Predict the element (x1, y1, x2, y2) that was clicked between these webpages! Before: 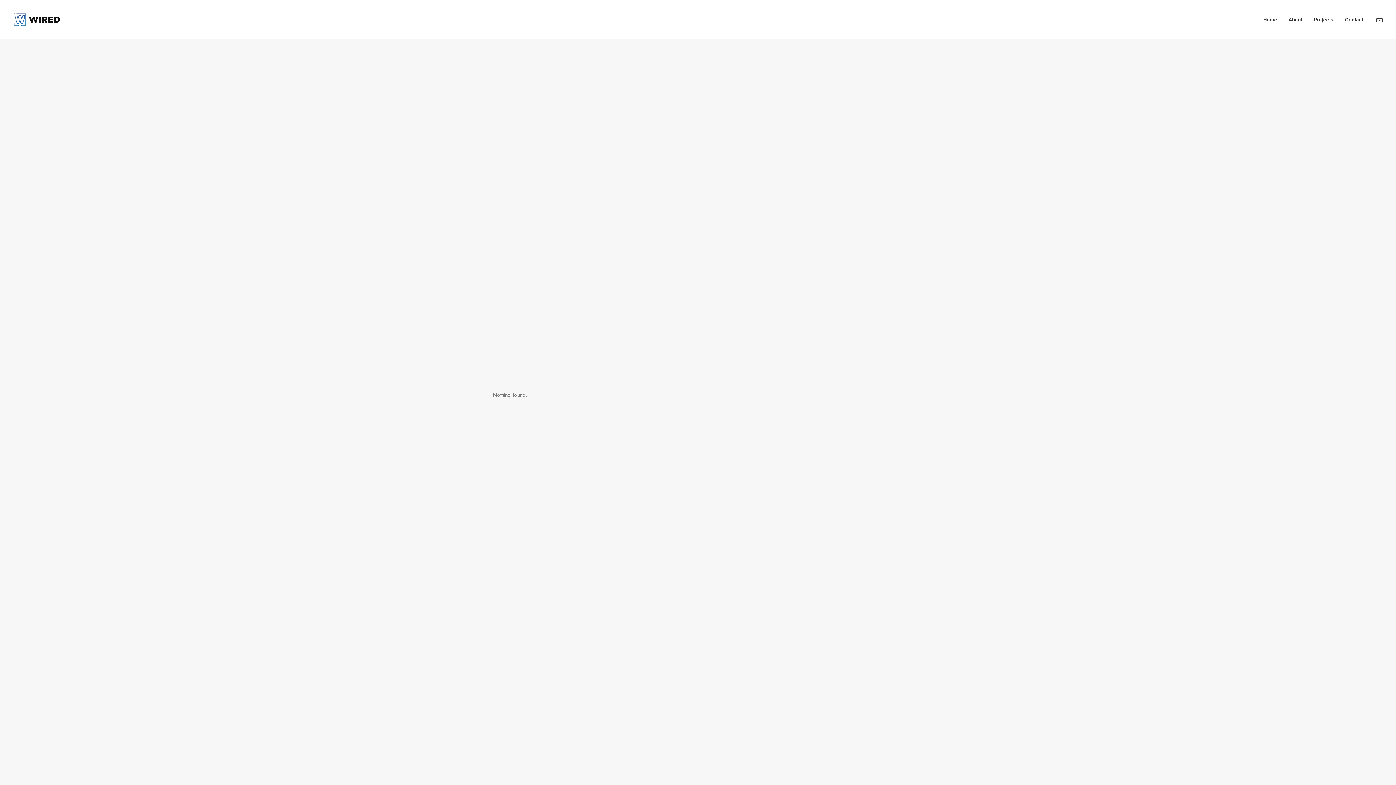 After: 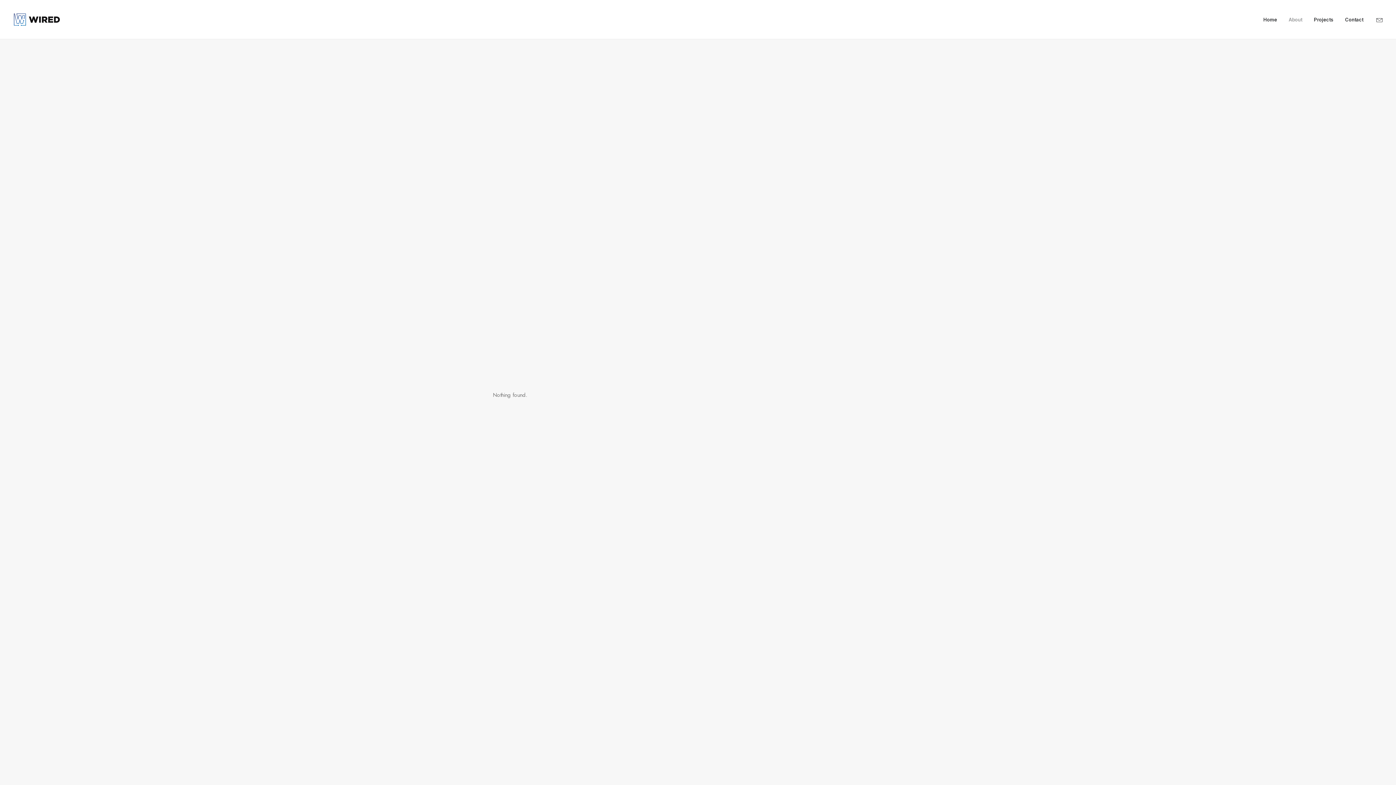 Action: bbox: (1284, 0, 1307, 39) label: About